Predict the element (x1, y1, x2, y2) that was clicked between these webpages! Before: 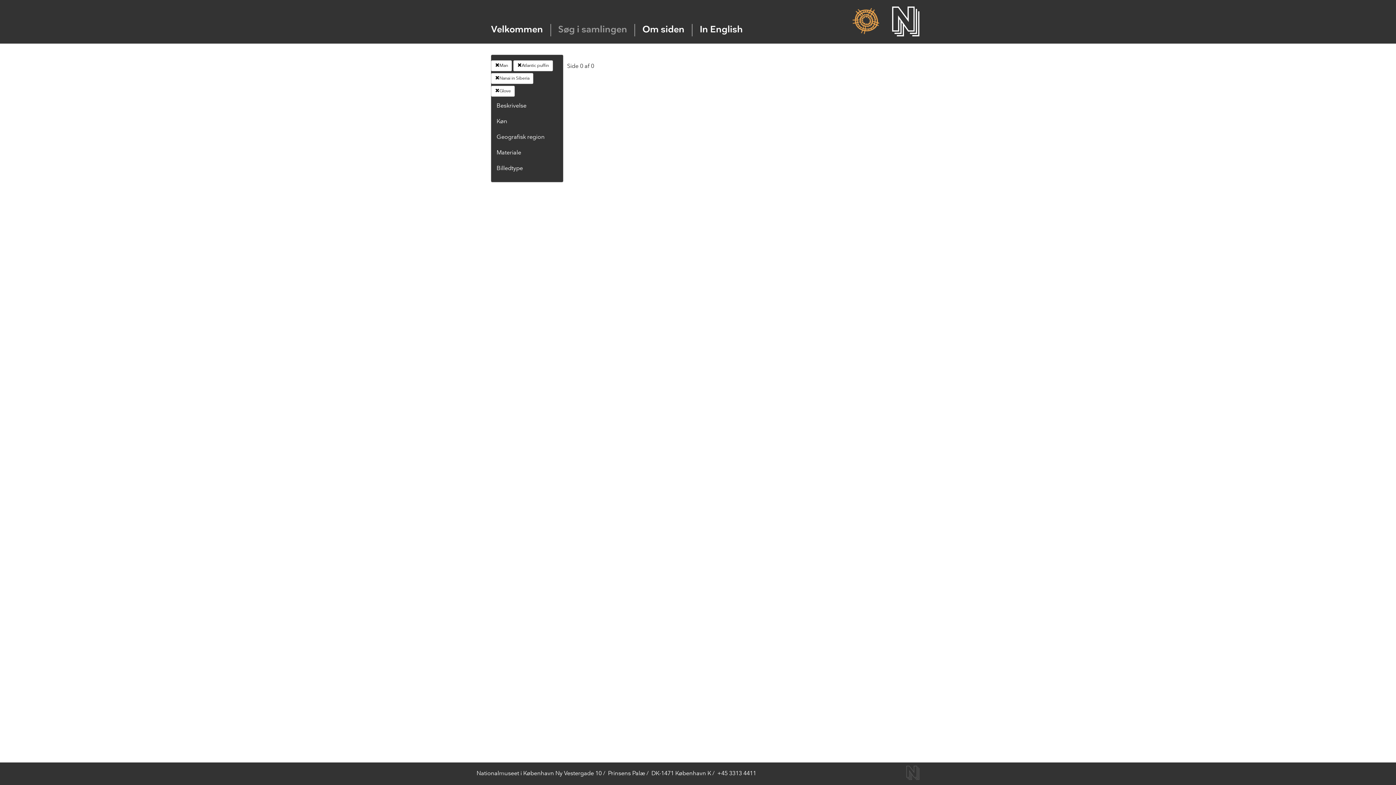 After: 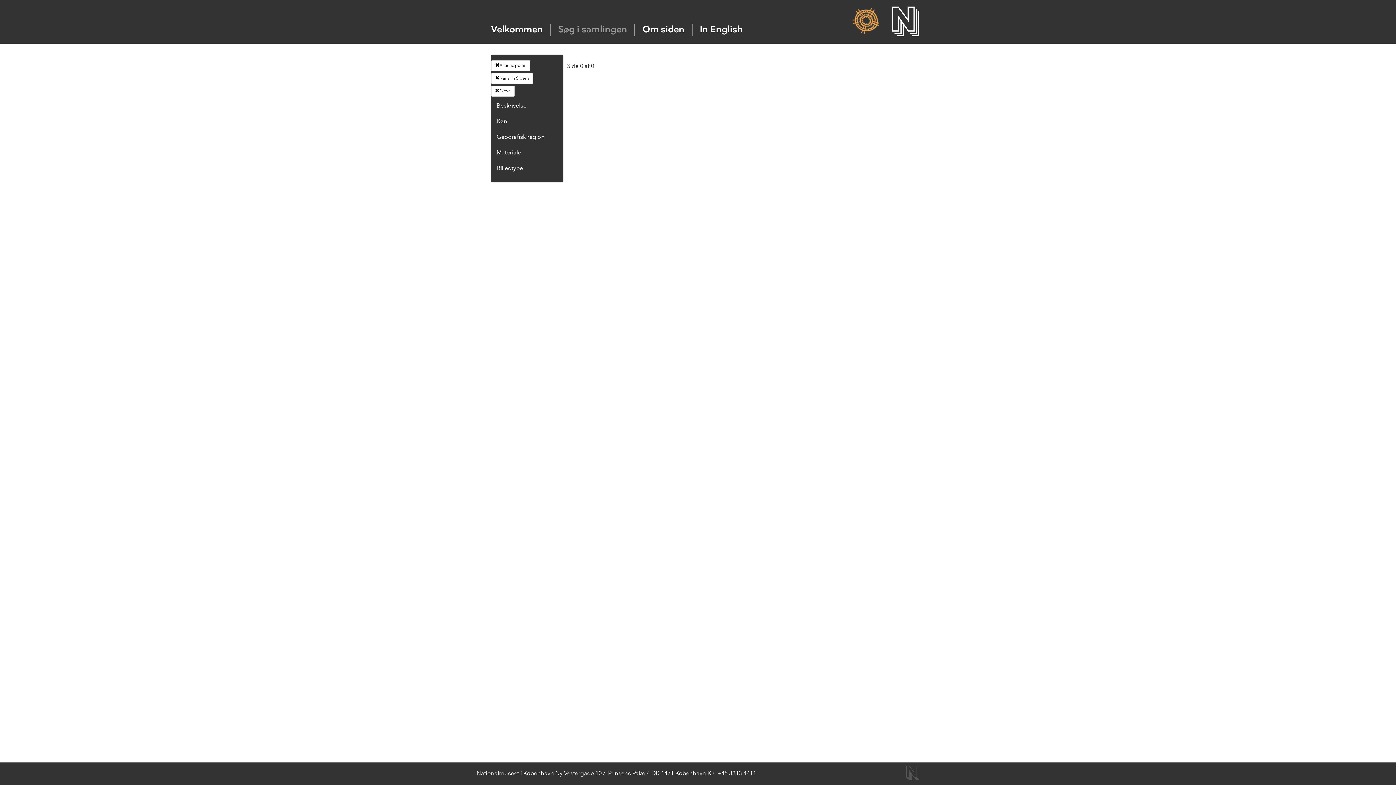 Action: label: Man bbox: (491, 60, 512, 71)